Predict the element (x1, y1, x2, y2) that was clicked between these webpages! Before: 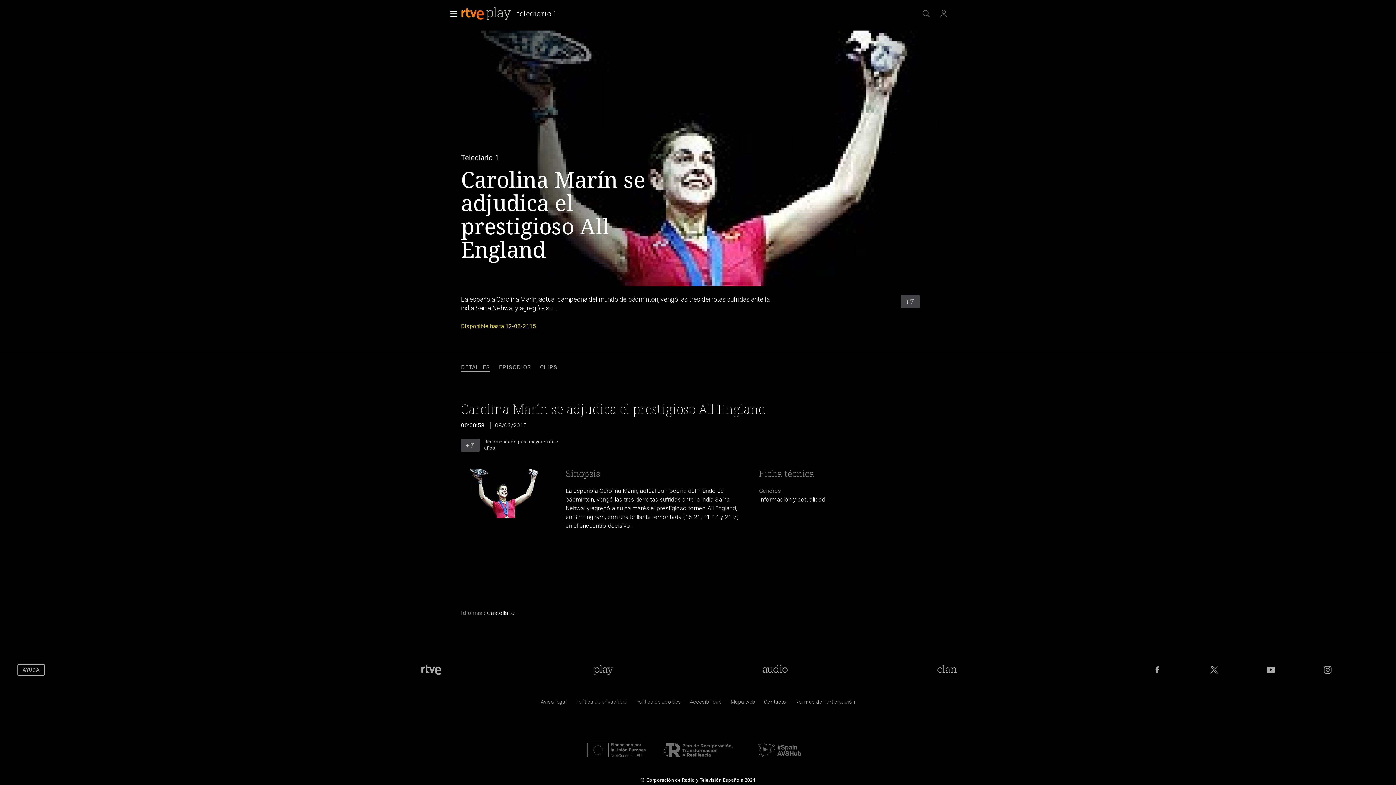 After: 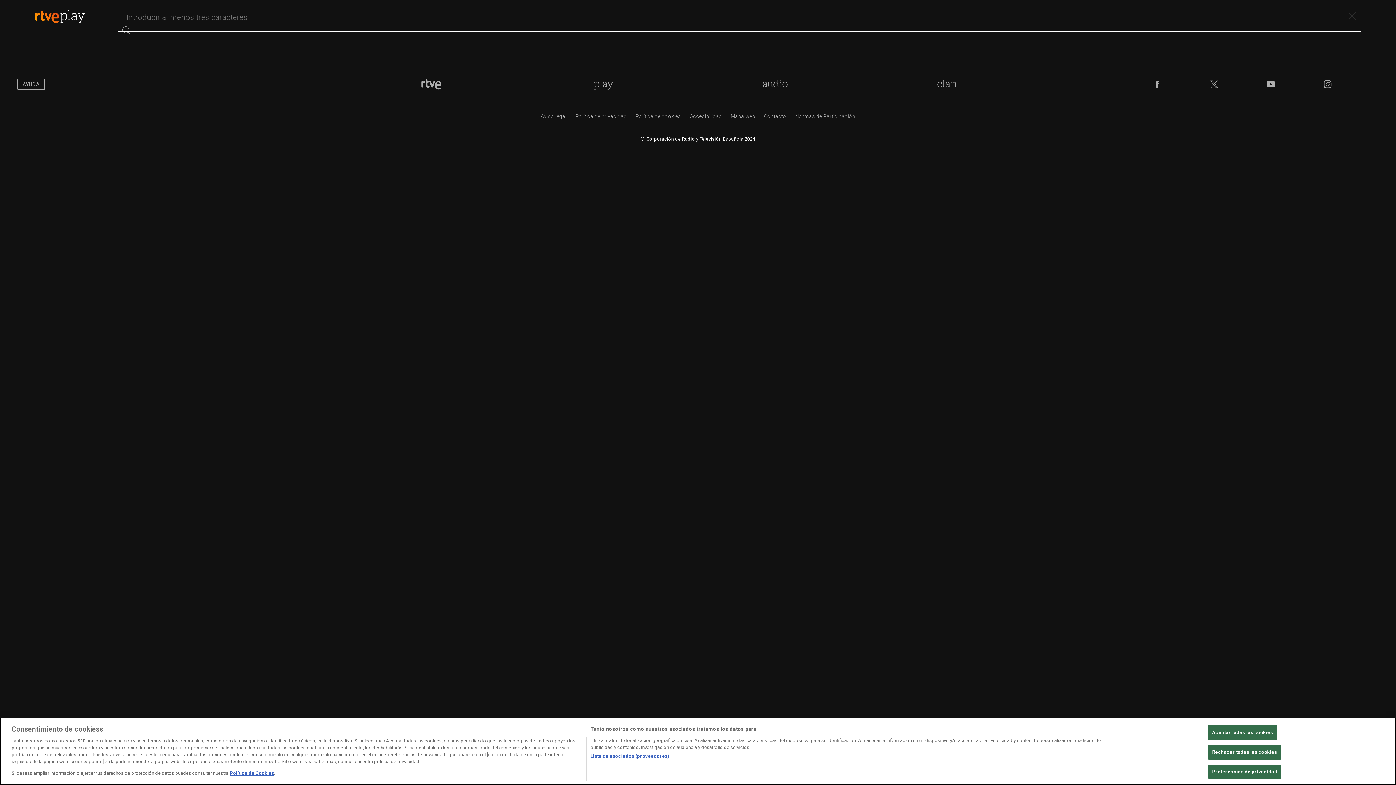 Action: bbox: (917, 5, 935, 21)